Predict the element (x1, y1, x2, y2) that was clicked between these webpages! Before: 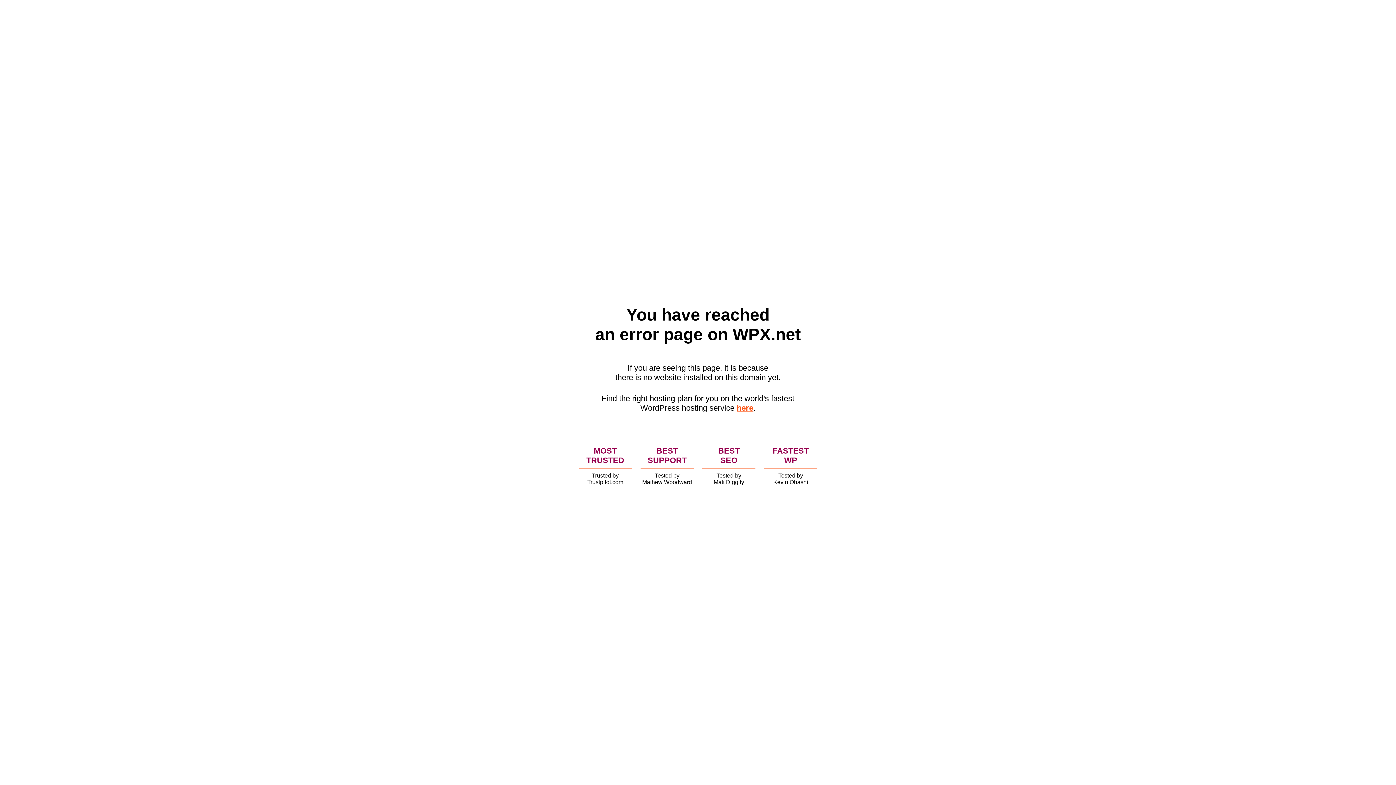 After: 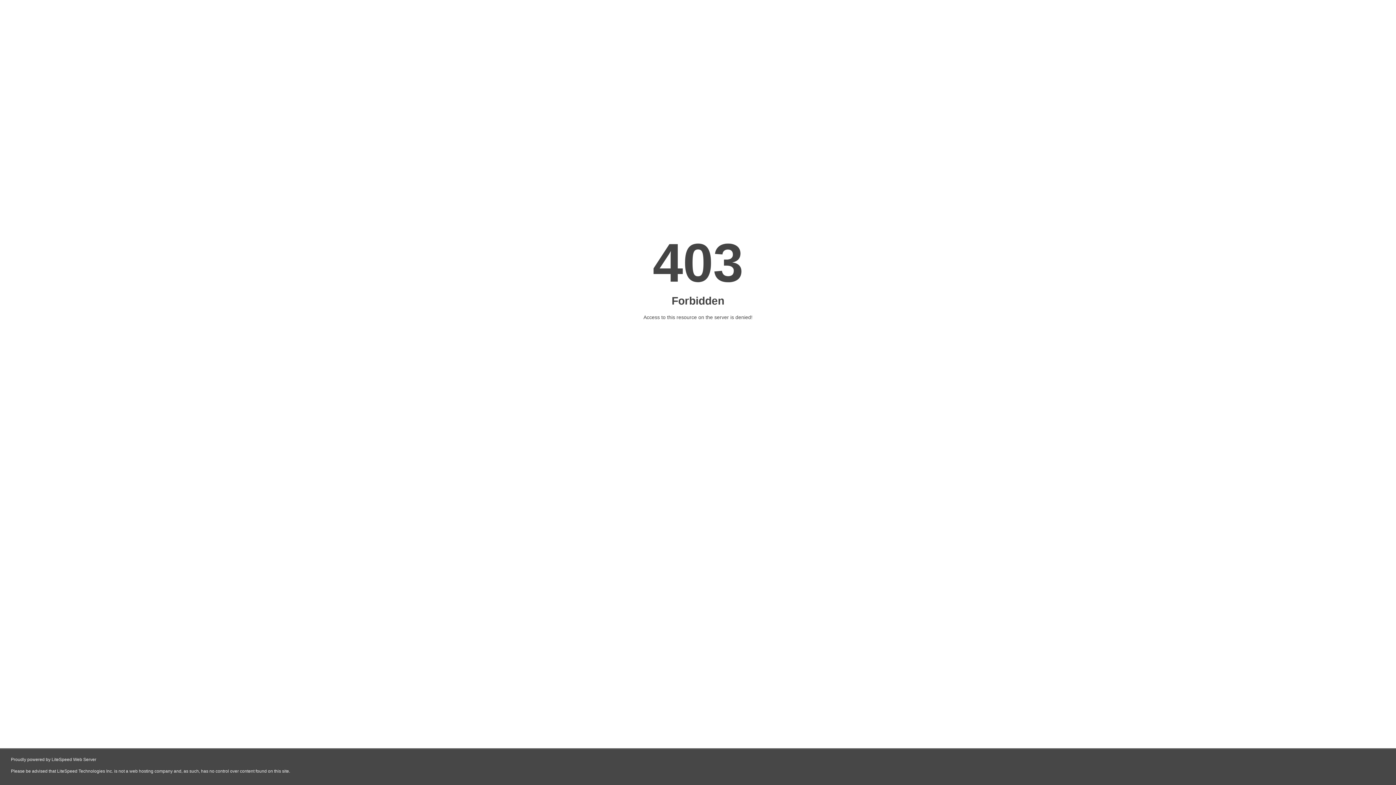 Action: label: here bbox: (736, 403, 753, 412)